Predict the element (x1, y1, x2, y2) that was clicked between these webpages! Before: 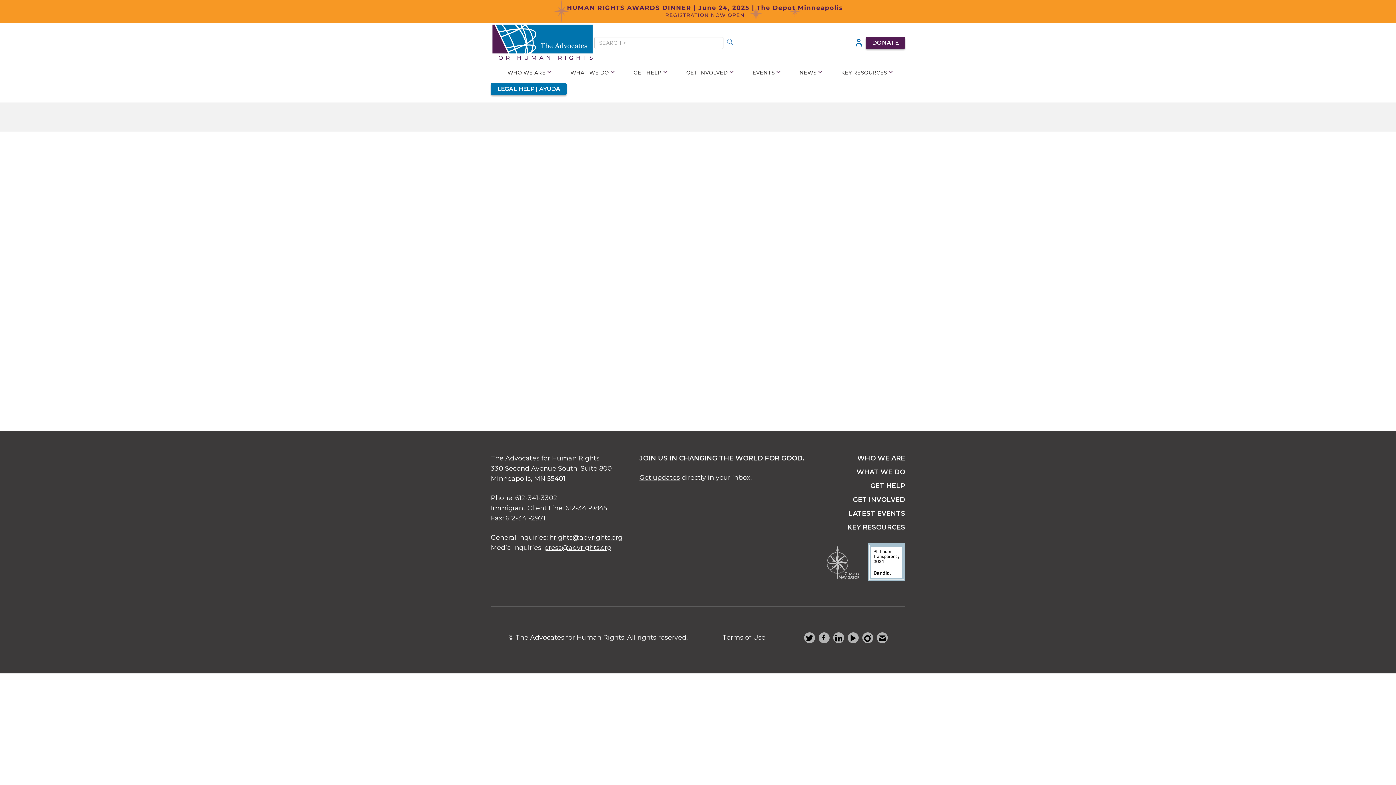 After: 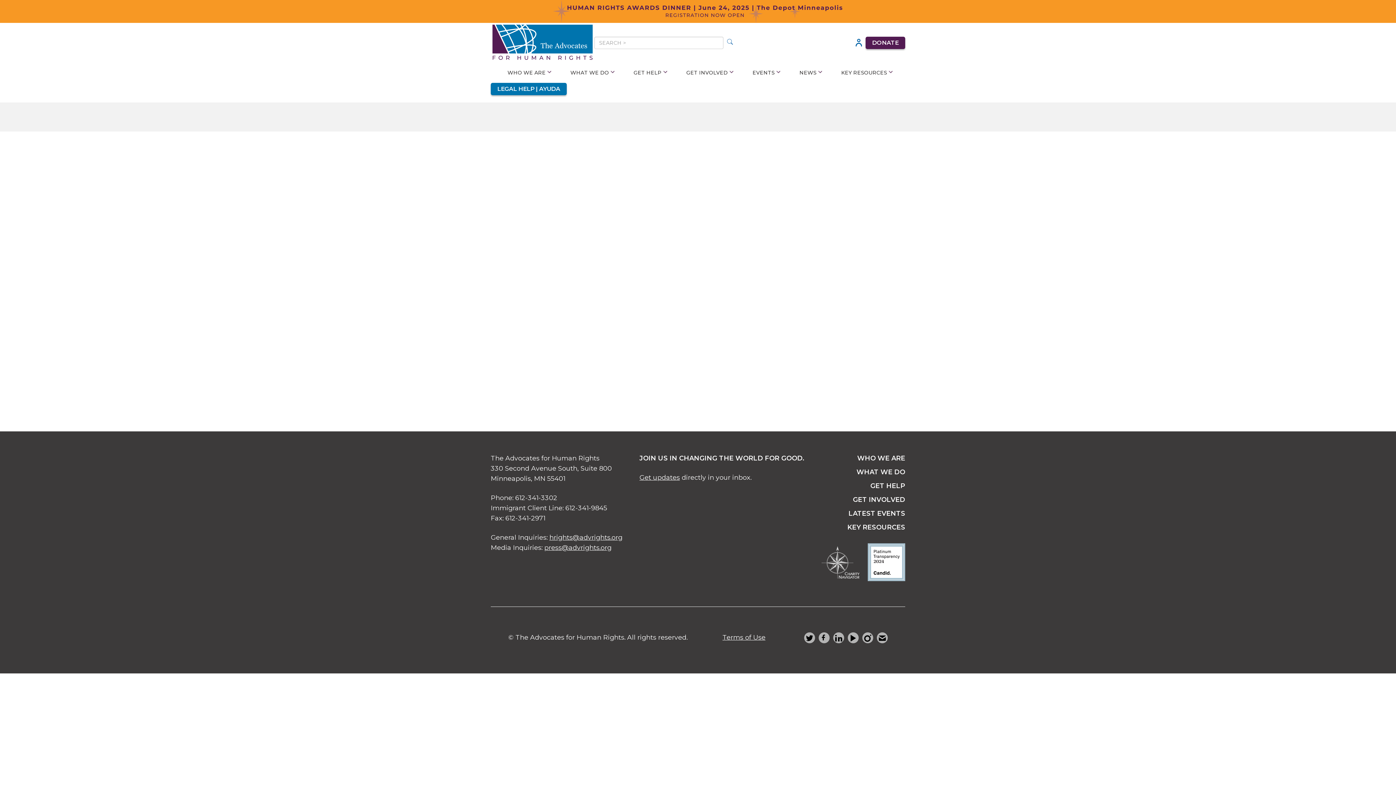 Action: bbox: (804, 632, 815, 643)